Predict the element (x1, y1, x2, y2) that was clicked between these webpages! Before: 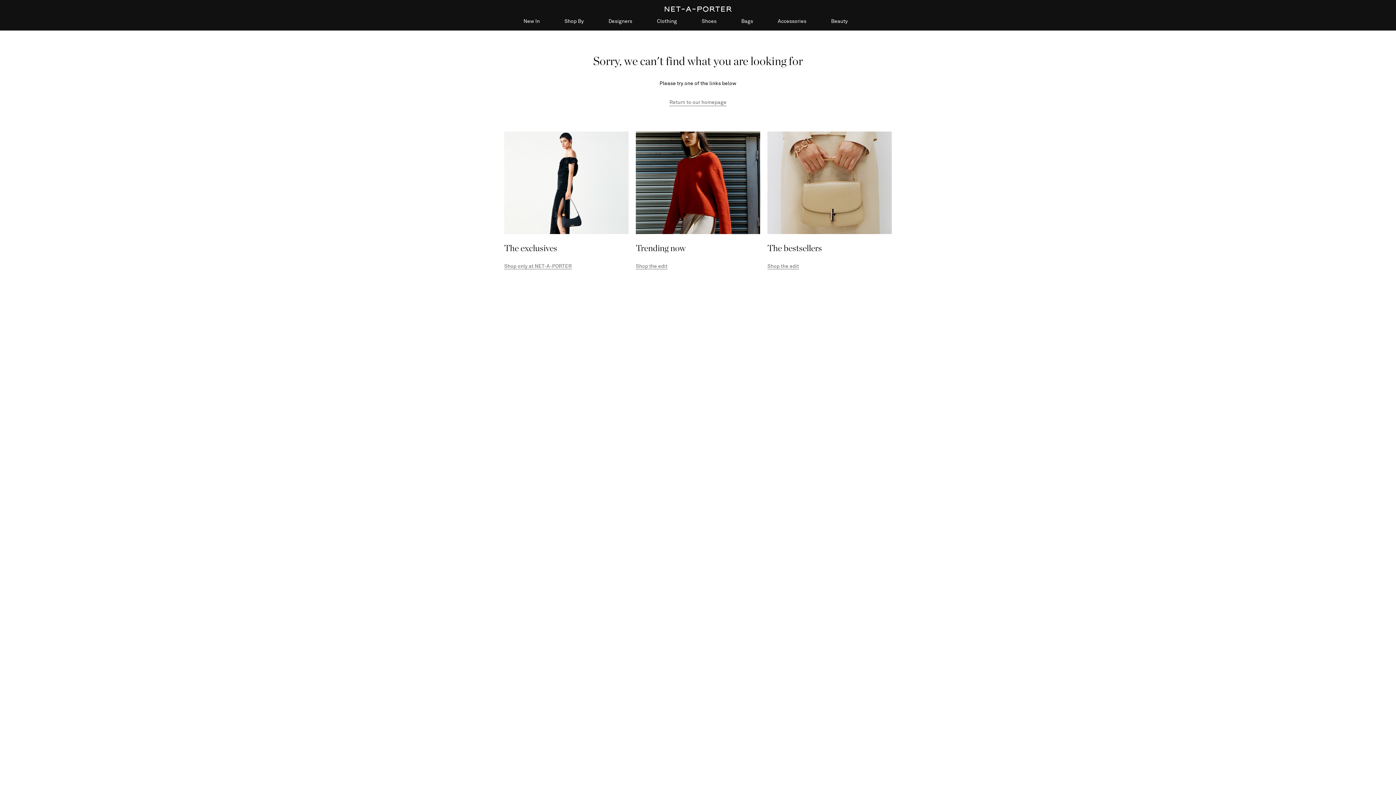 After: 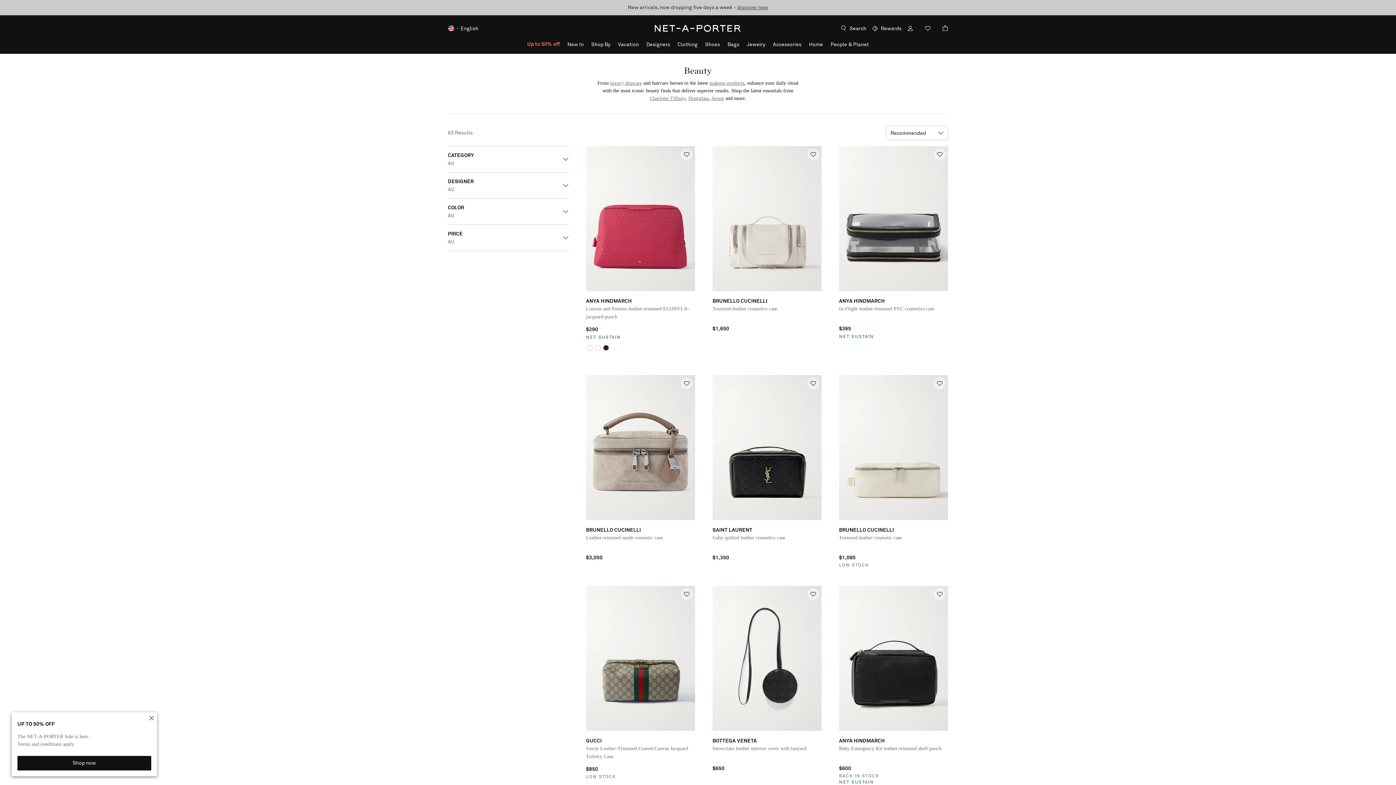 Action: bbox: (831, 18, 847, 30) label: Beauty